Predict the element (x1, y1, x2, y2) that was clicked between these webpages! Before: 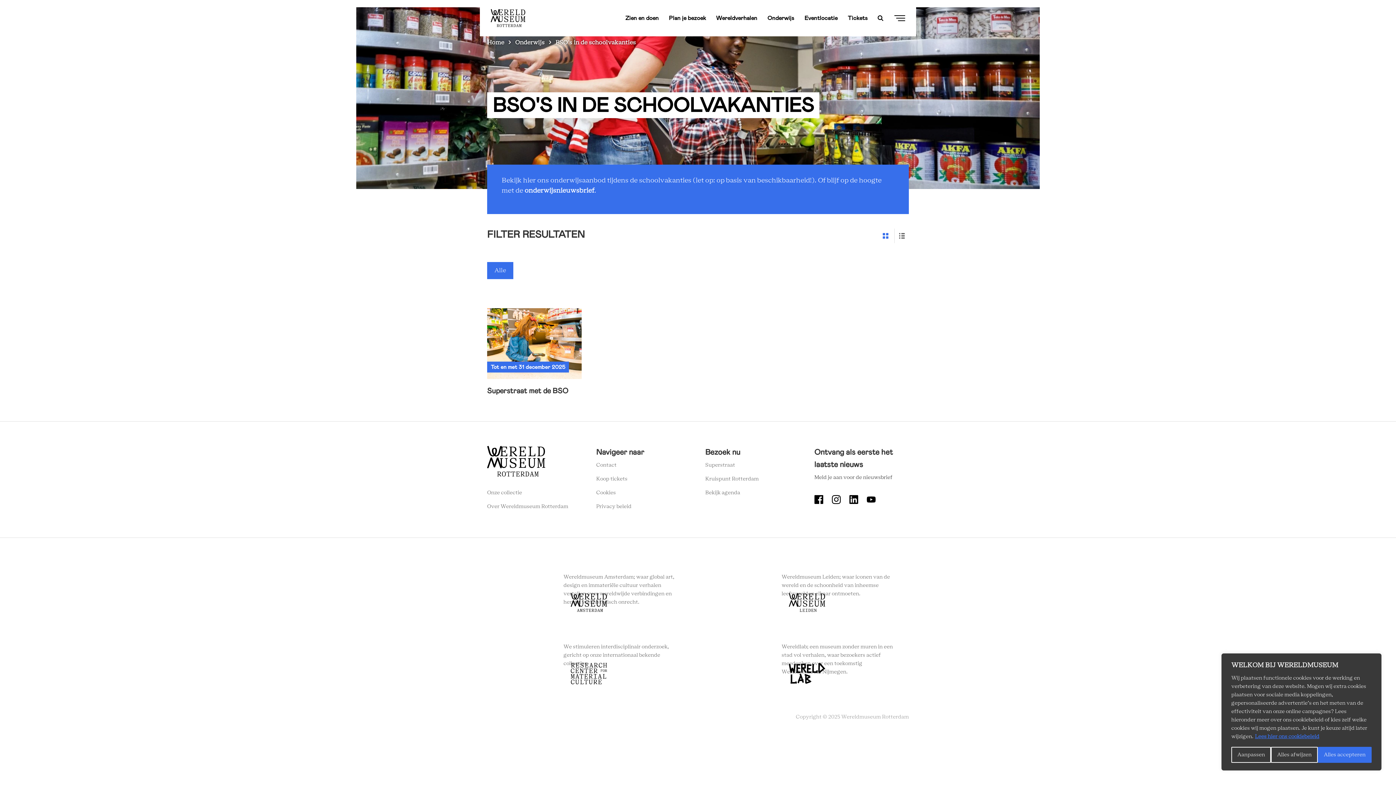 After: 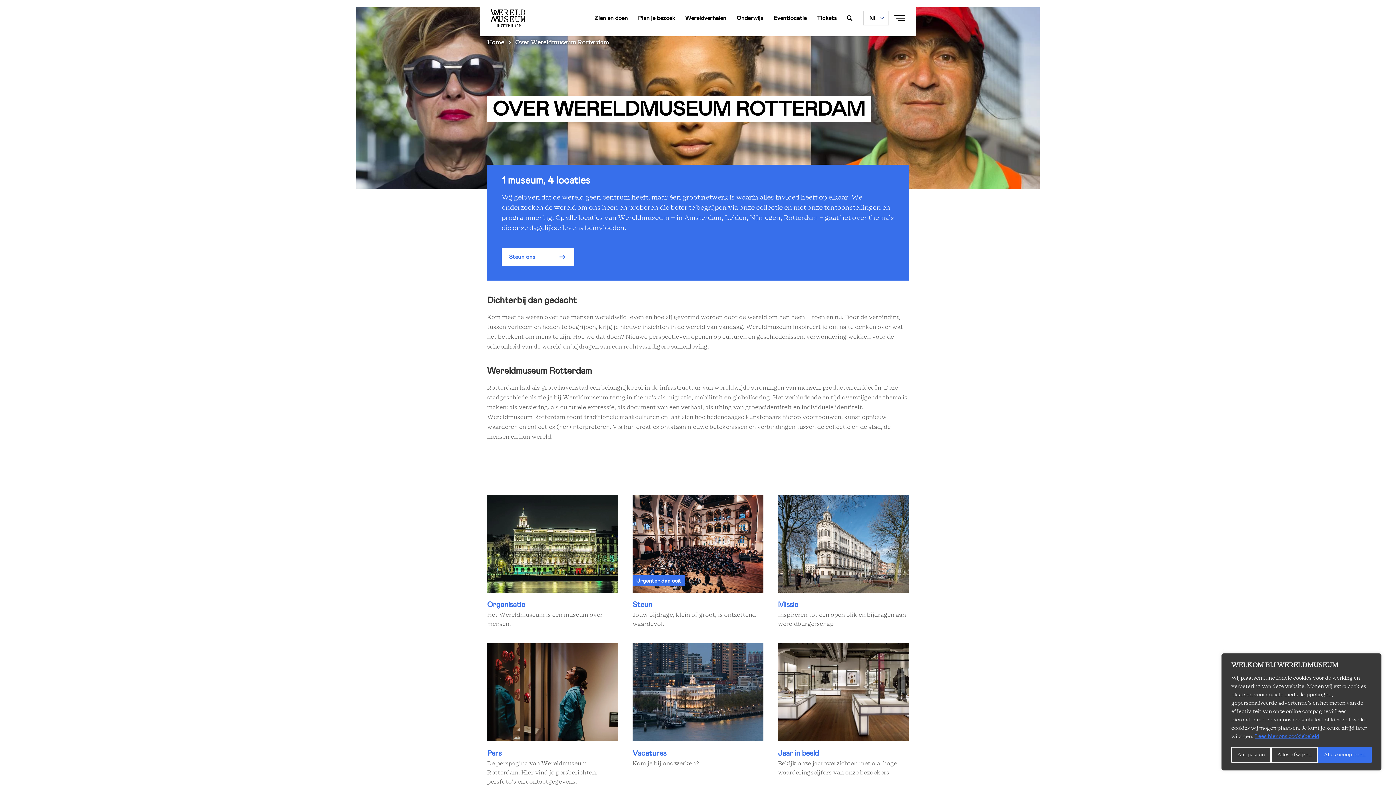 Action: bbox: (487, 504, 568, 509) label: Over Wereldmuseum Rotterdam